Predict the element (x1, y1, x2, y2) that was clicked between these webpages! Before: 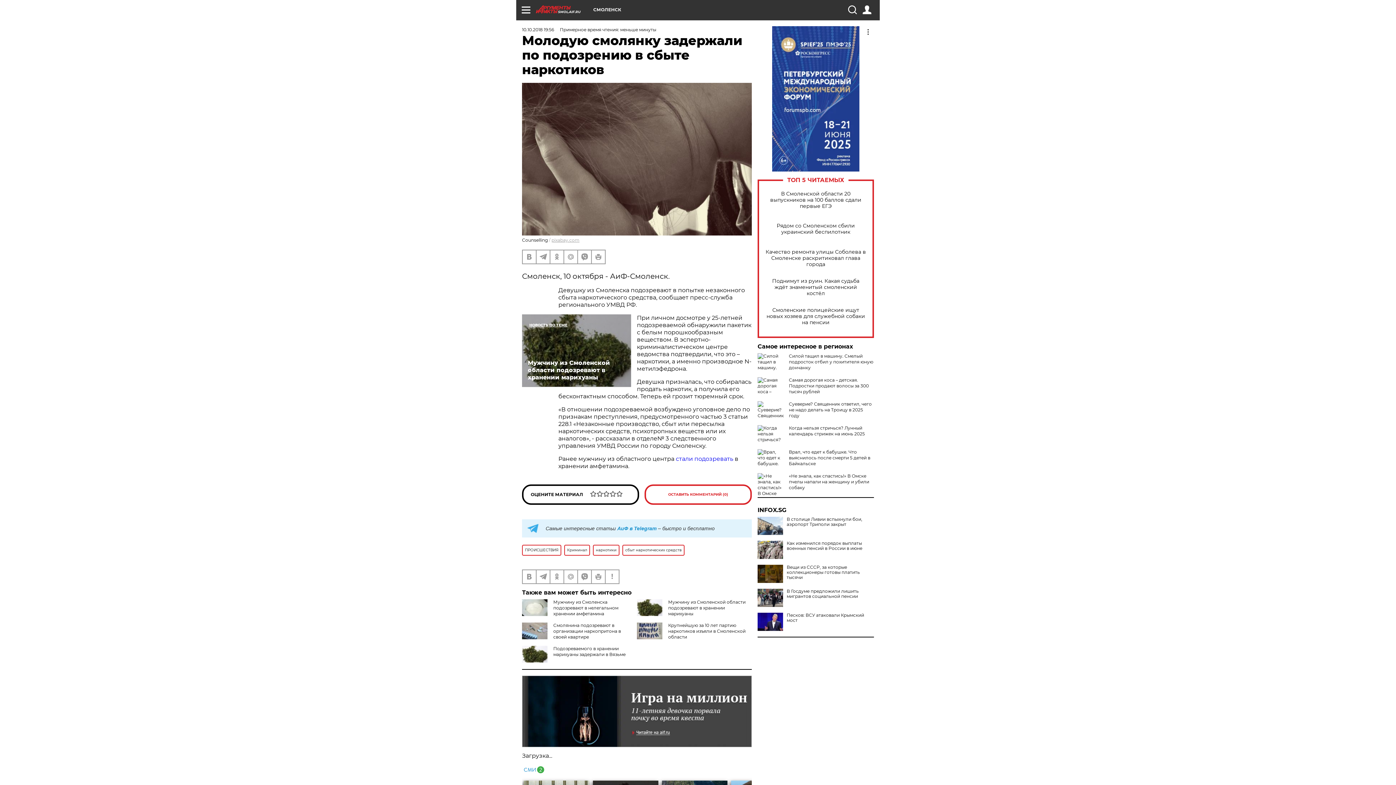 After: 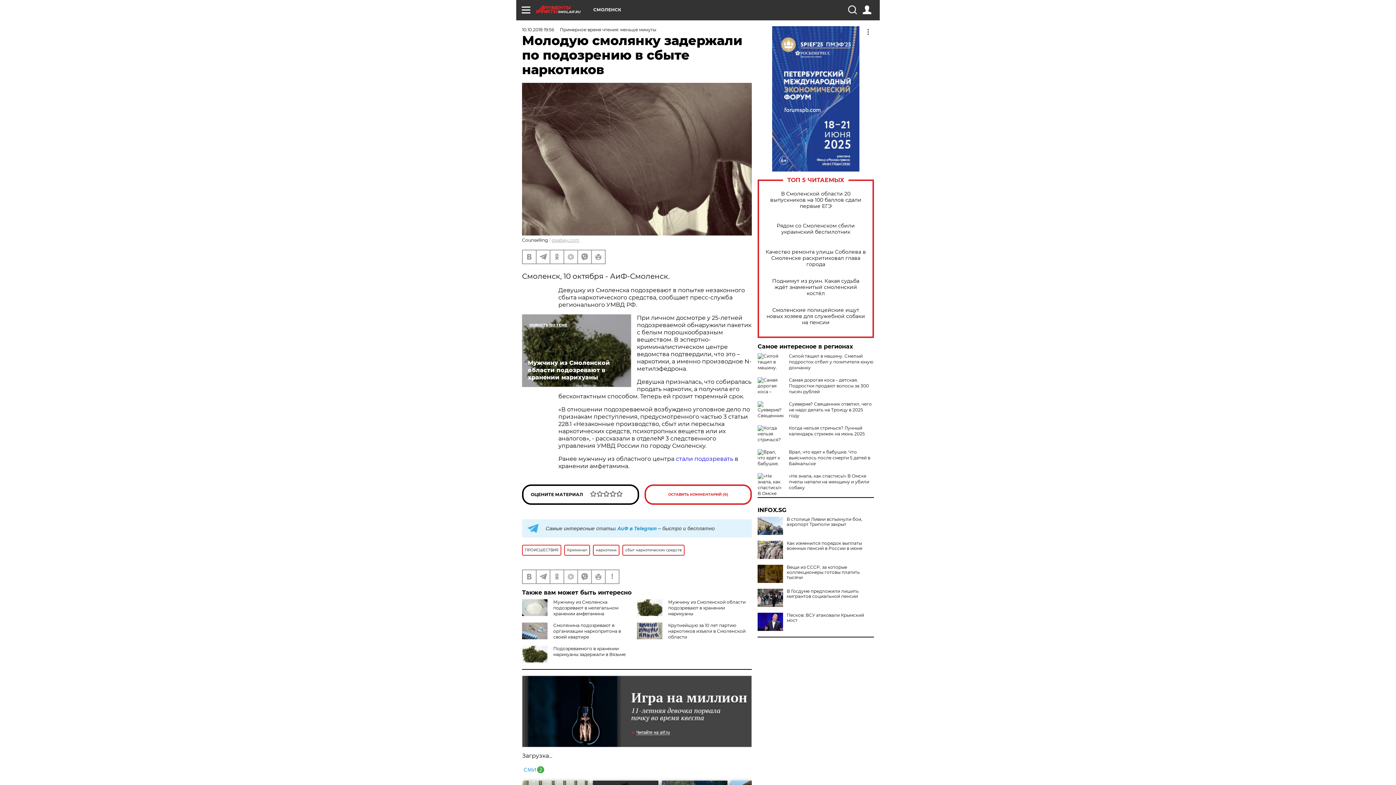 Action: bbox: (757, 26, 874, 171)